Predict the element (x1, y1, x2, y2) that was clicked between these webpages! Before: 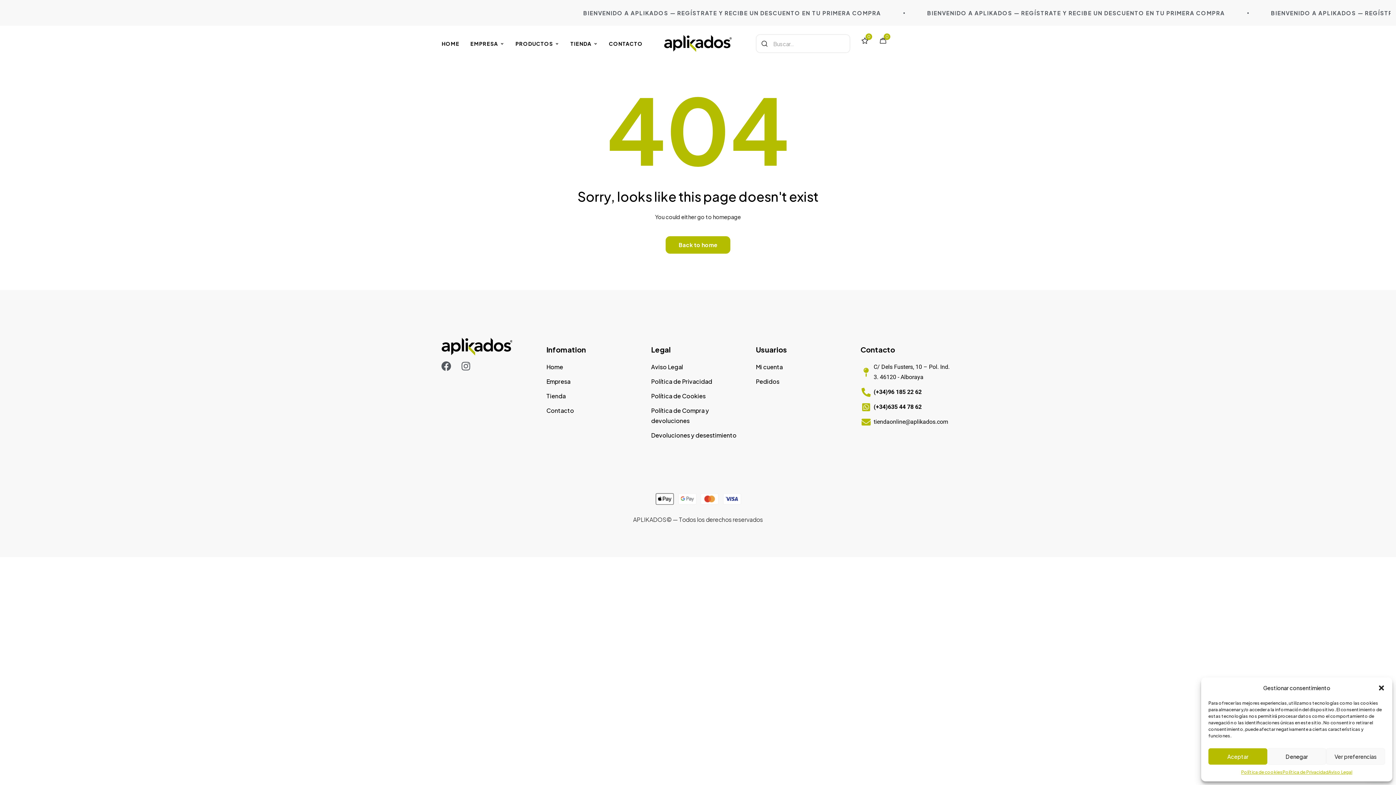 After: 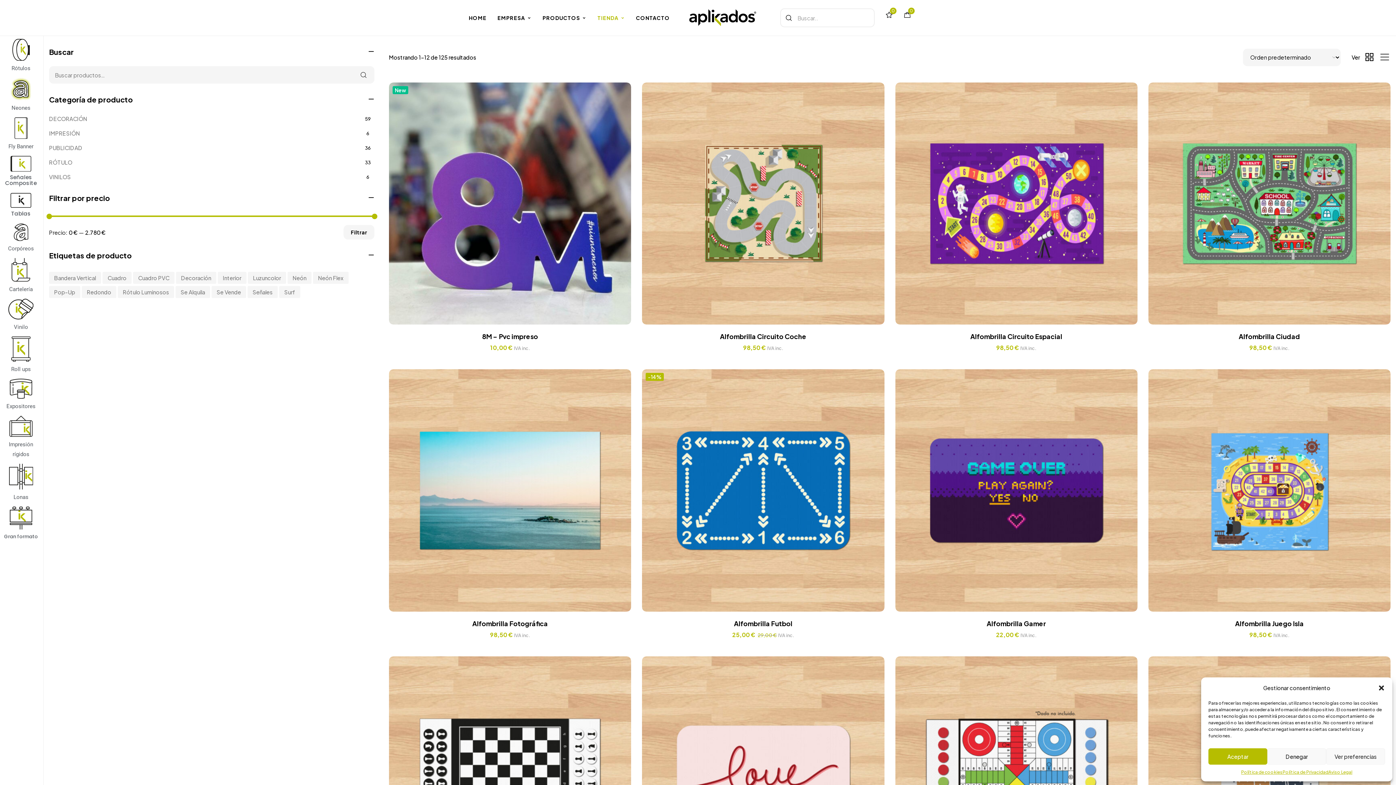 Action: label: TIENDA bbox: (565, 25, 603, 61)